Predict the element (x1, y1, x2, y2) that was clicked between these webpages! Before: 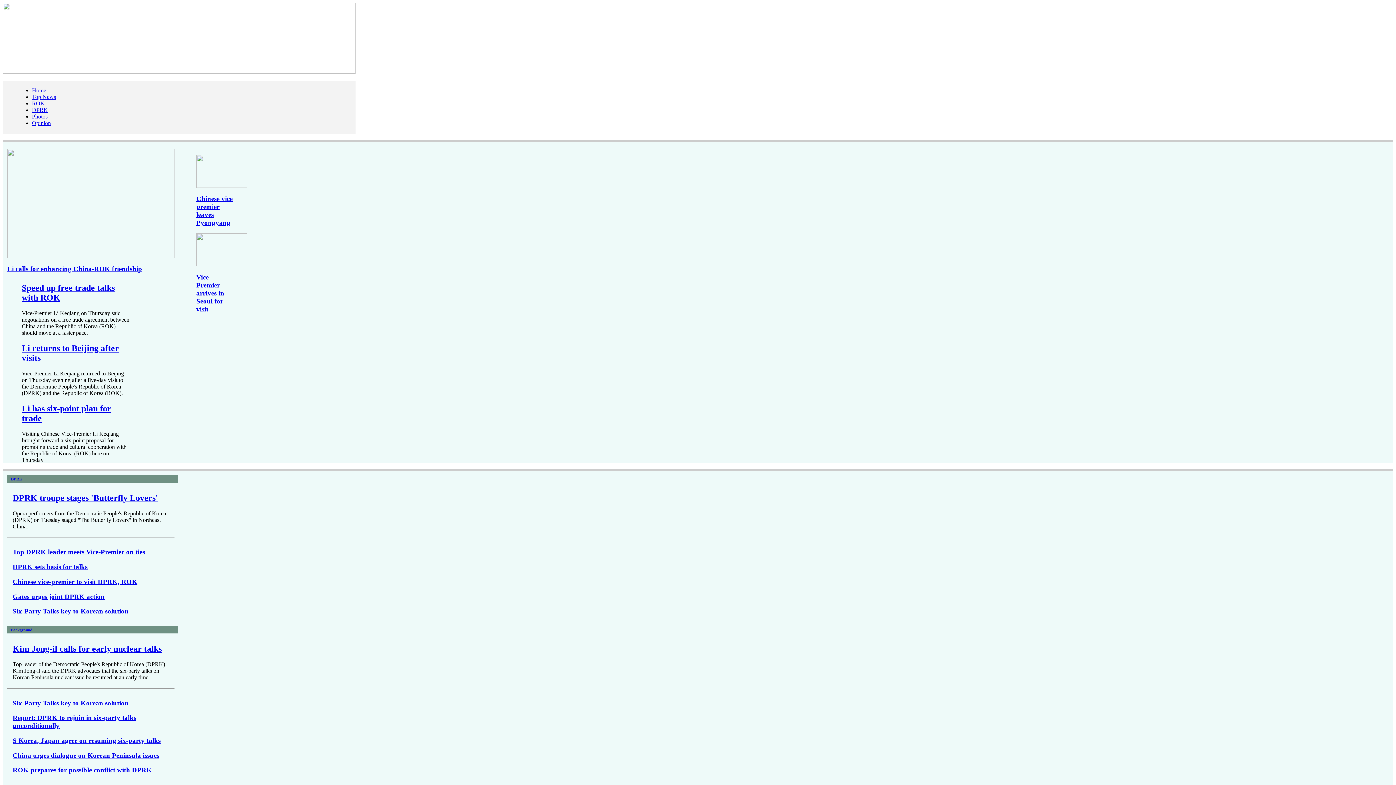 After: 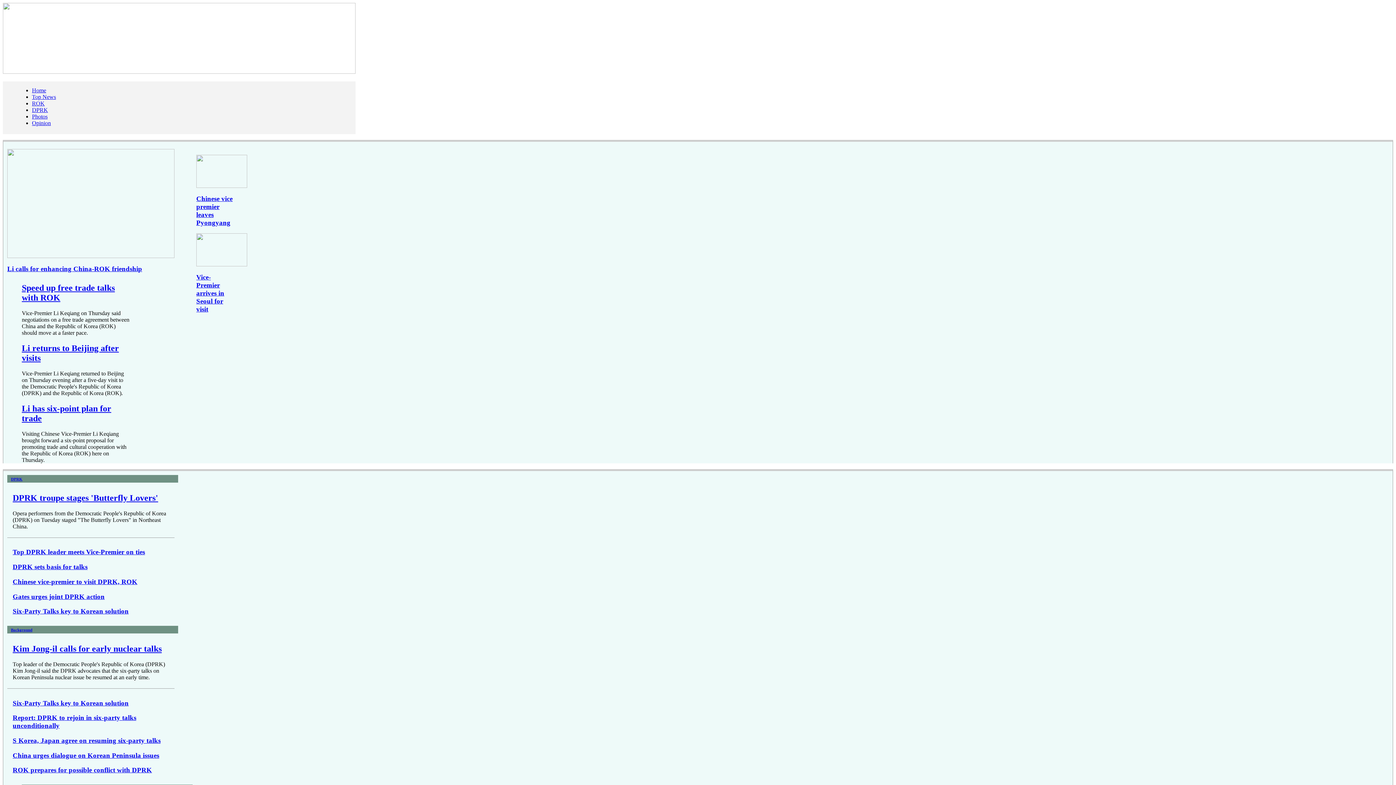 Action: bbox: (196, 273, 224, 313) label: Vice-Premier arrives in Seoul for visit